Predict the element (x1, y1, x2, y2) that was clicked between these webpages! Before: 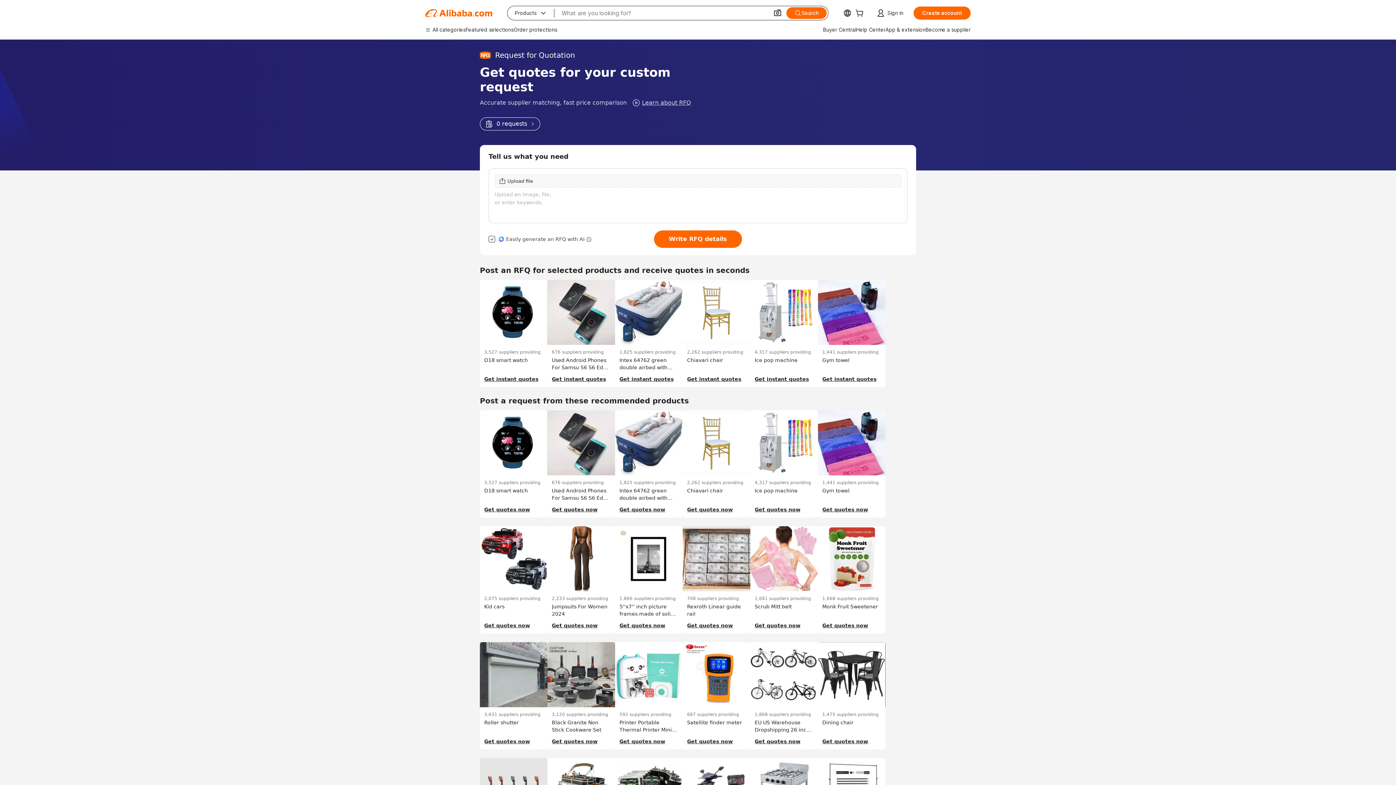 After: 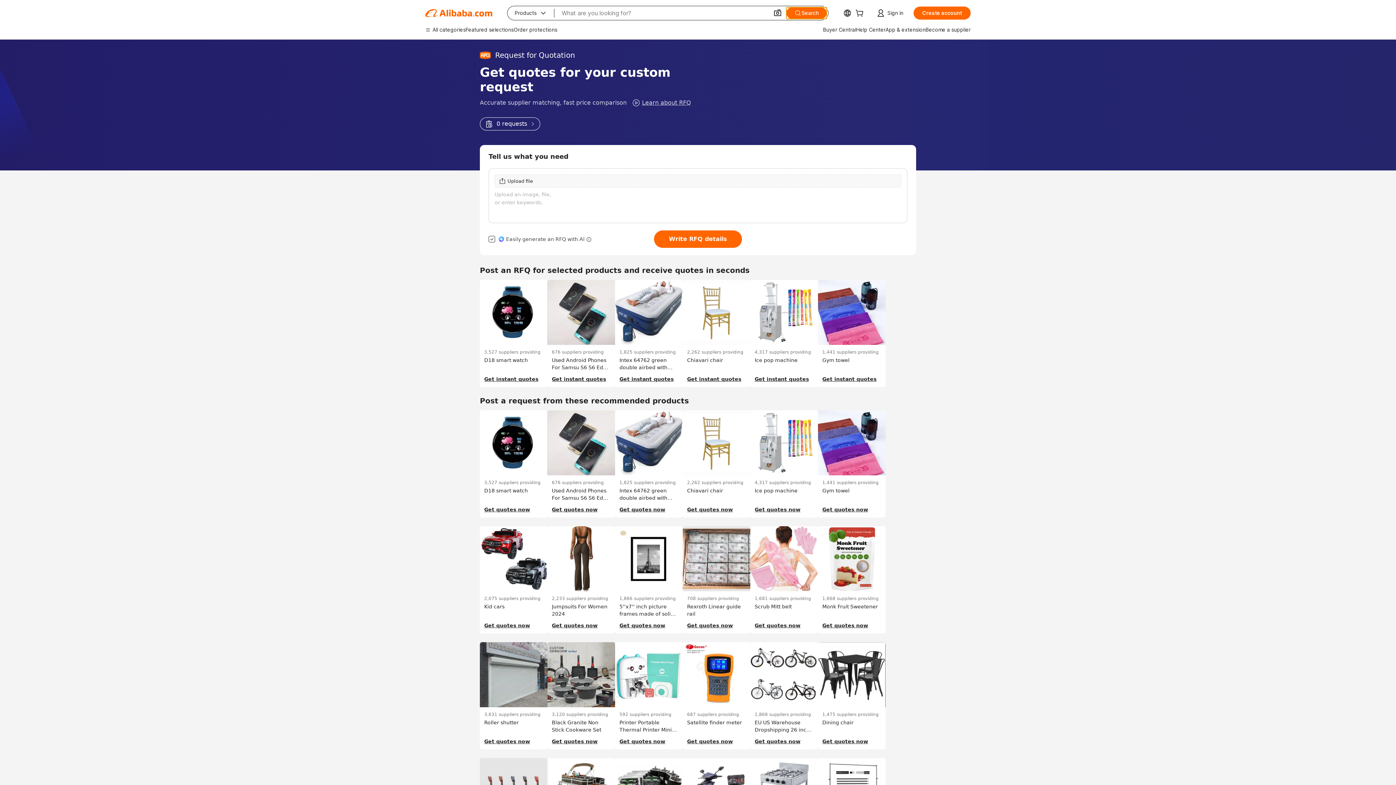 Action: bbox: (786, 7, 826, 18) label: Search